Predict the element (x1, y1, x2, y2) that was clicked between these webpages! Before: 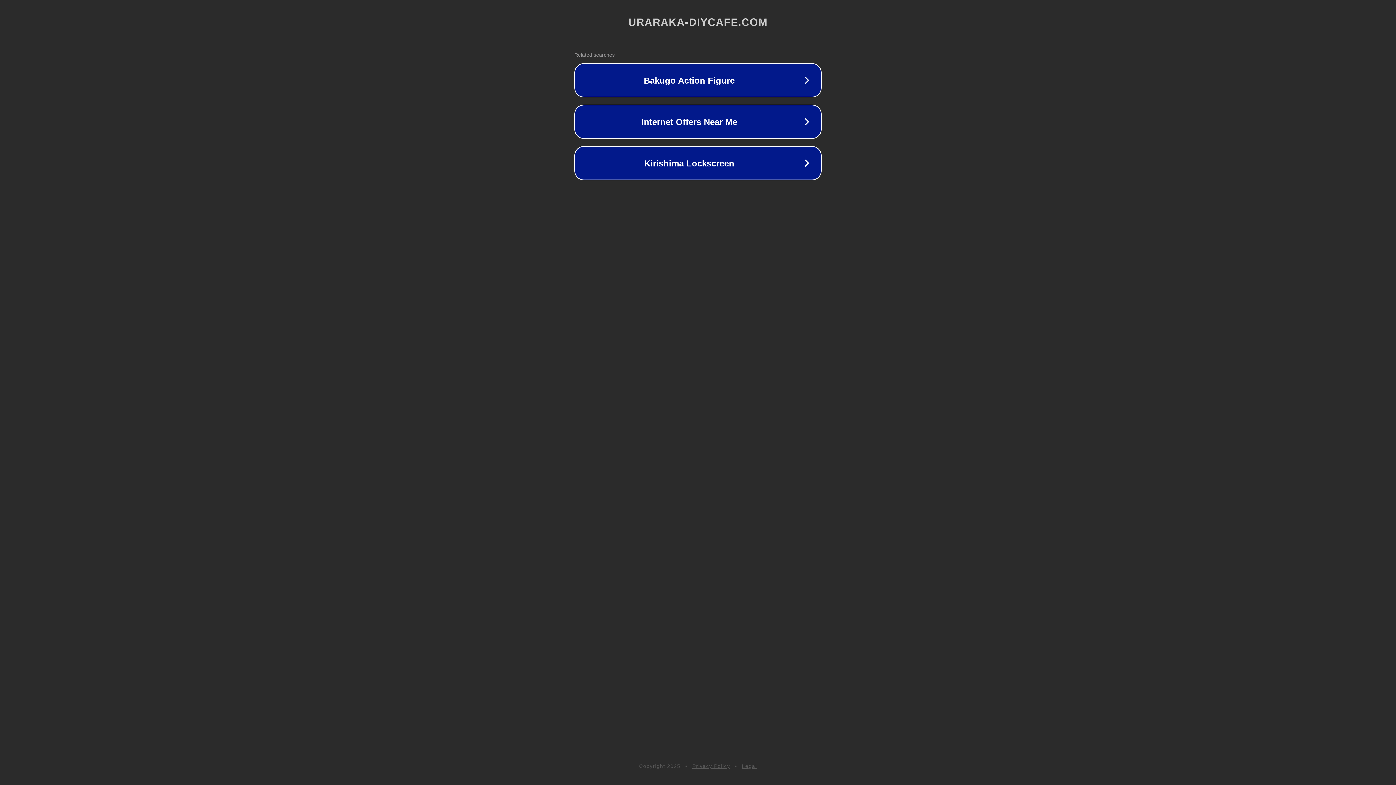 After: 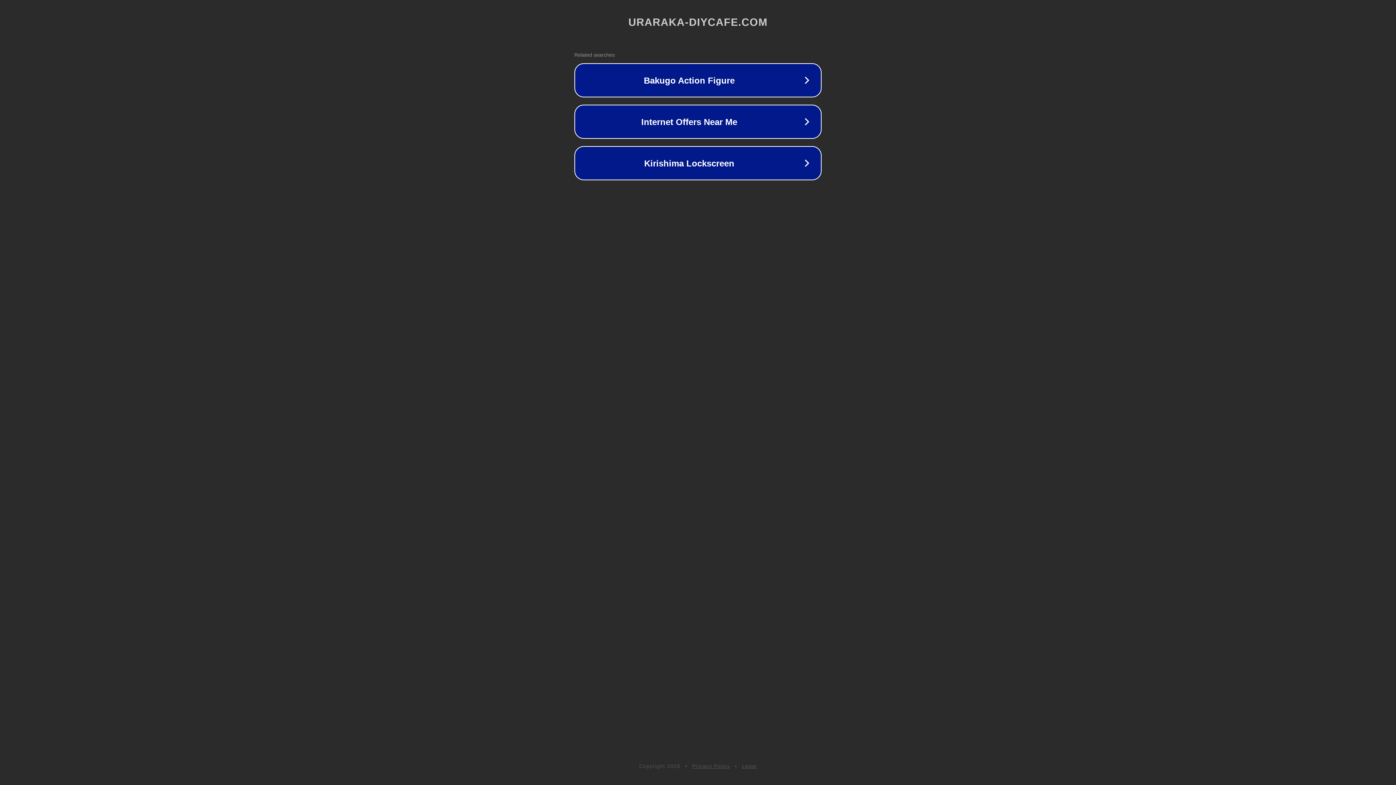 Action: bbox: (742, 763, 757, 769) label: Legal